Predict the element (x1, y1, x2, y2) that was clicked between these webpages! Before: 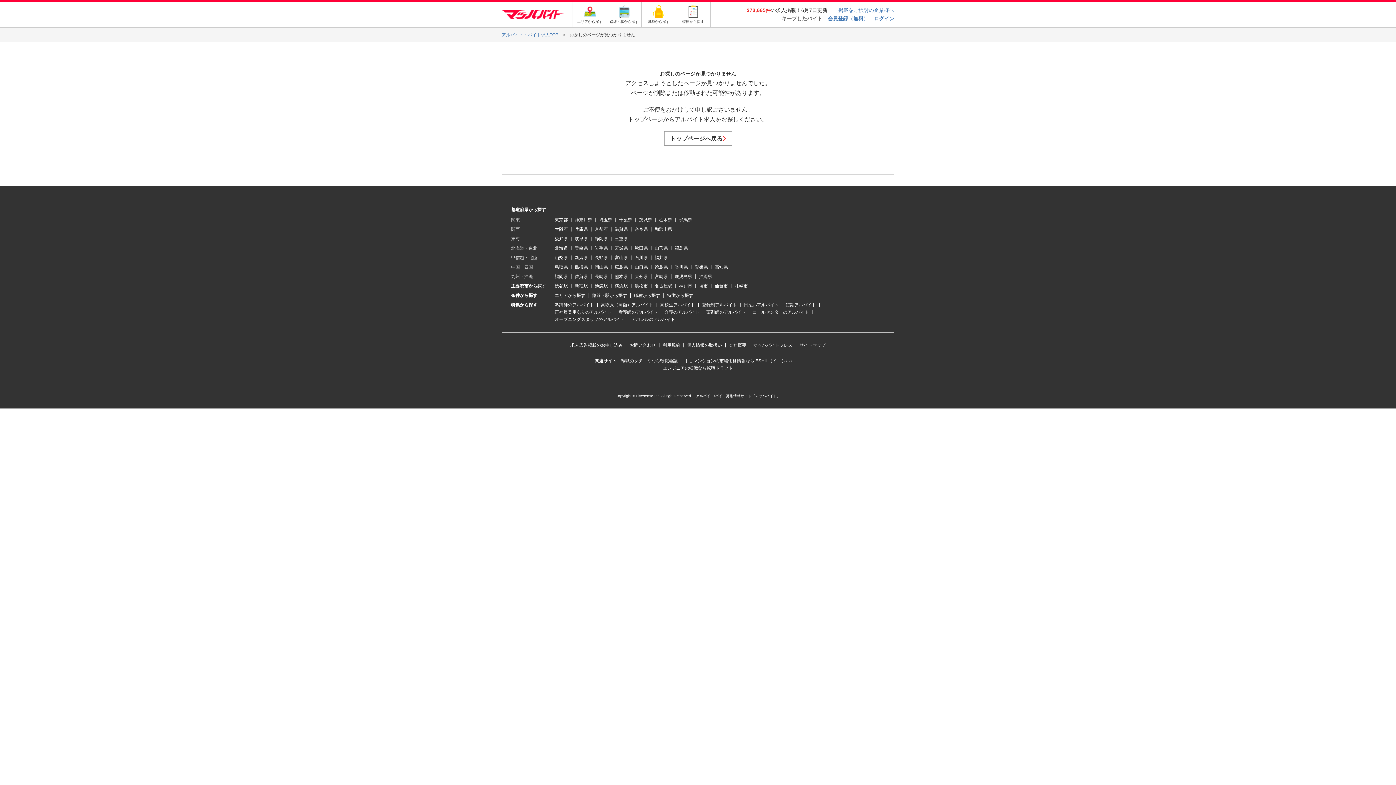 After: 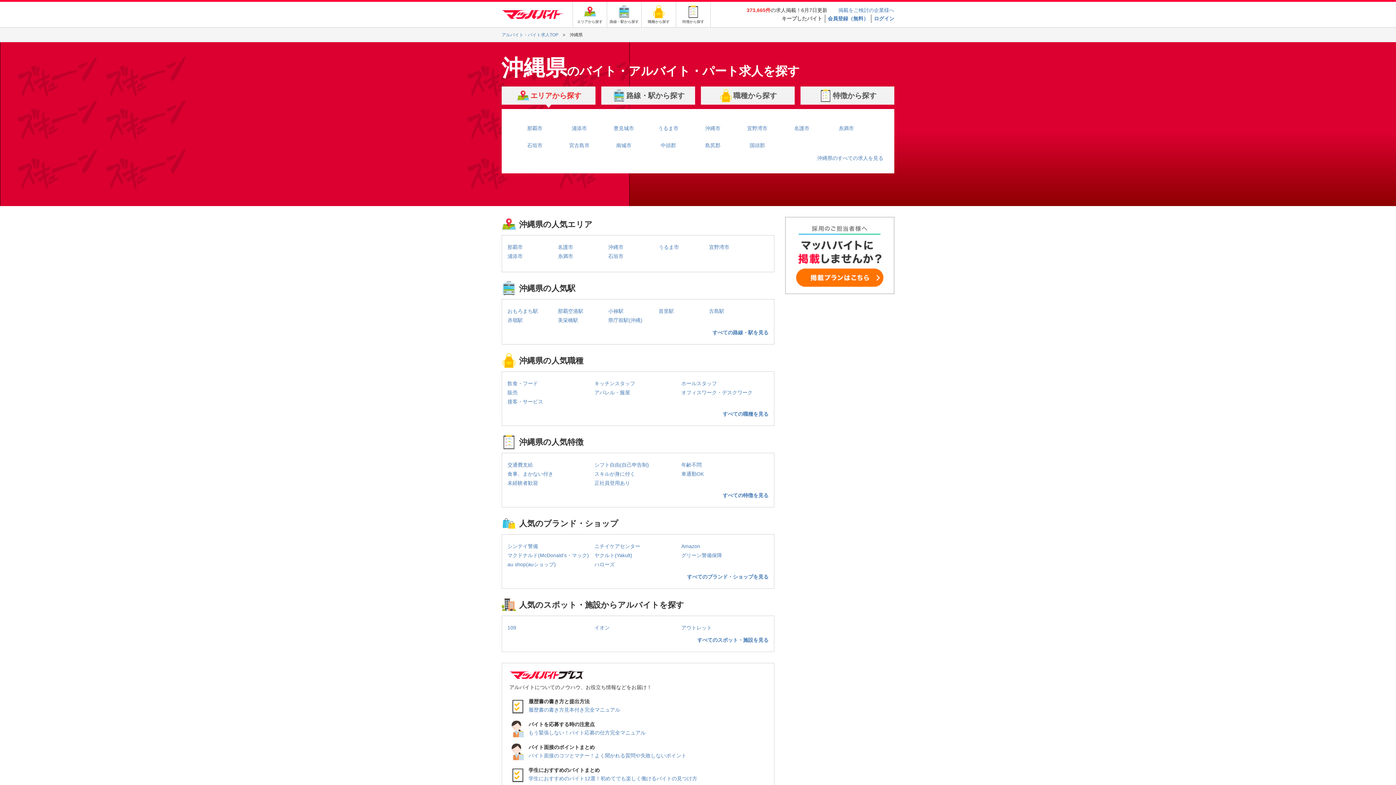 Action: label: 沖縄県 bbox: (699, 274, 712, 279)